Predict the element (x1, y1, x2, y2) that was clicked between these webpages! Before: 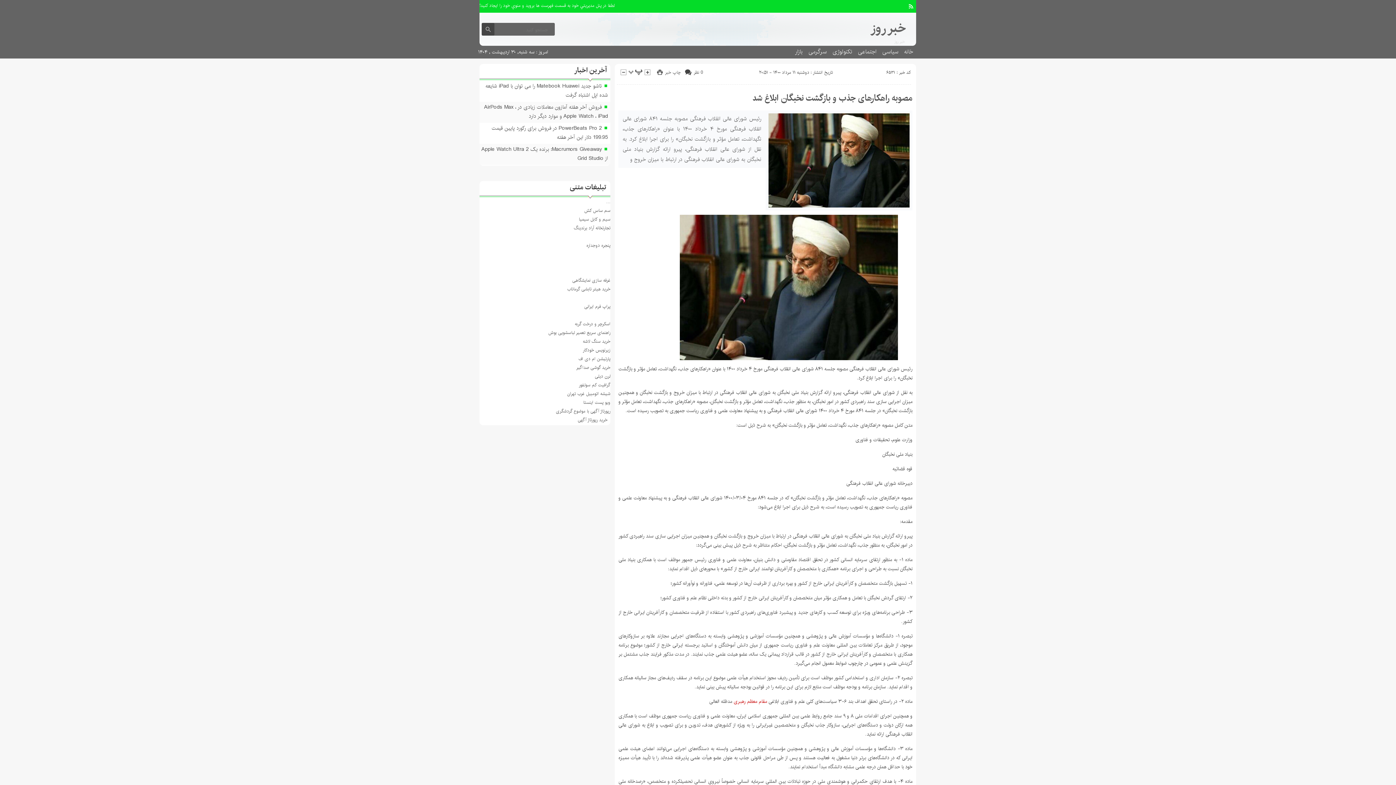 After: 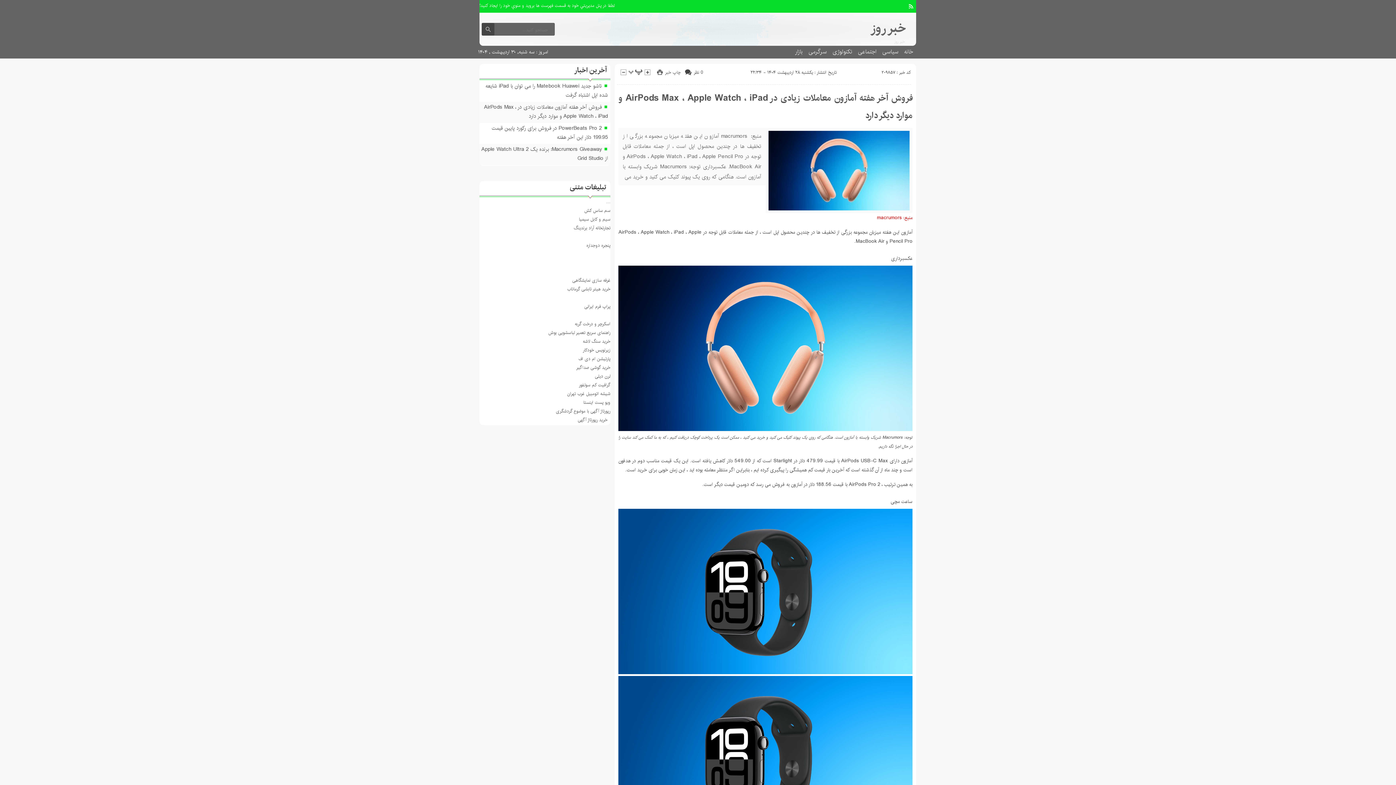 Action: bbox: (484, 103, 608, 120) label: فروش آخر هفته آمازون معاملات زیادی در AirPods Max ، Apple Watch ، iPad و موارد دیگر دارد